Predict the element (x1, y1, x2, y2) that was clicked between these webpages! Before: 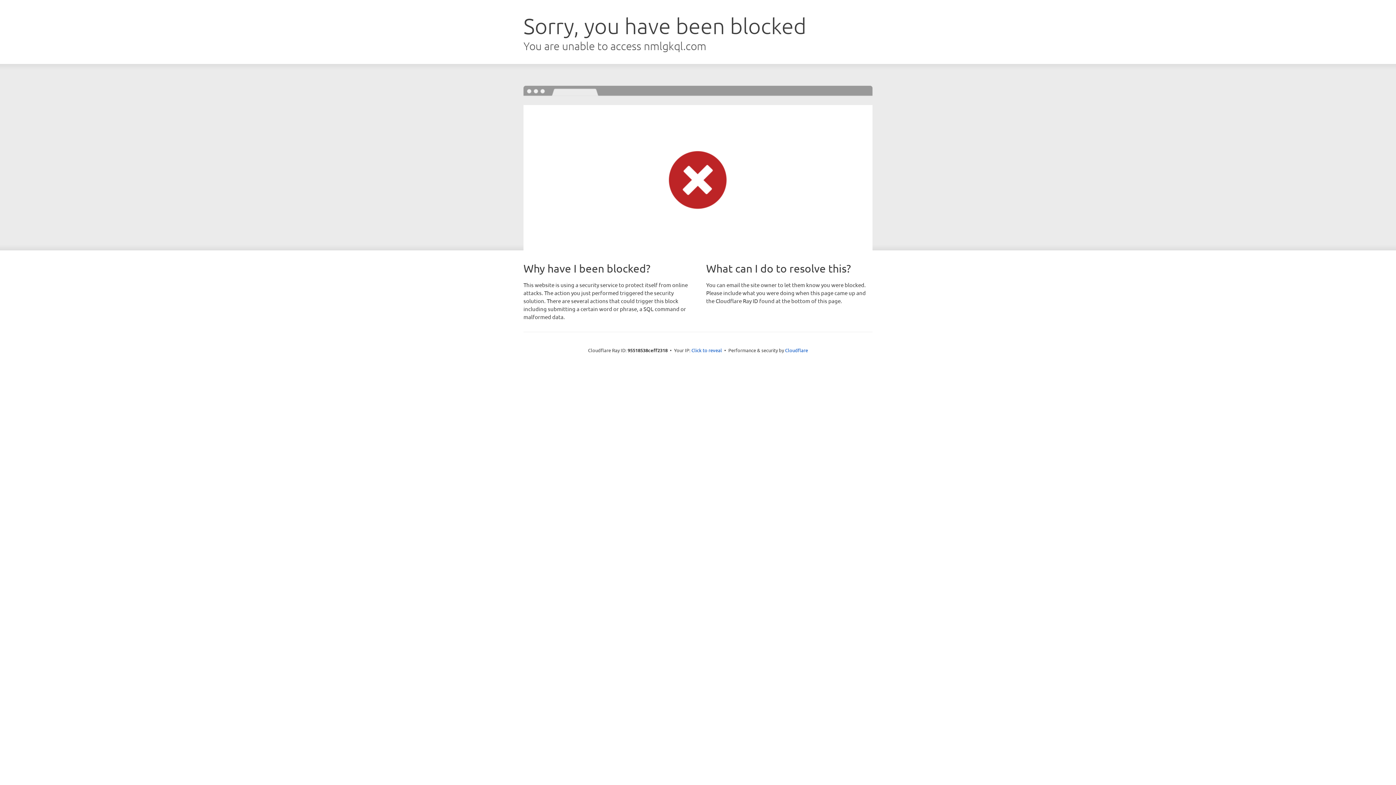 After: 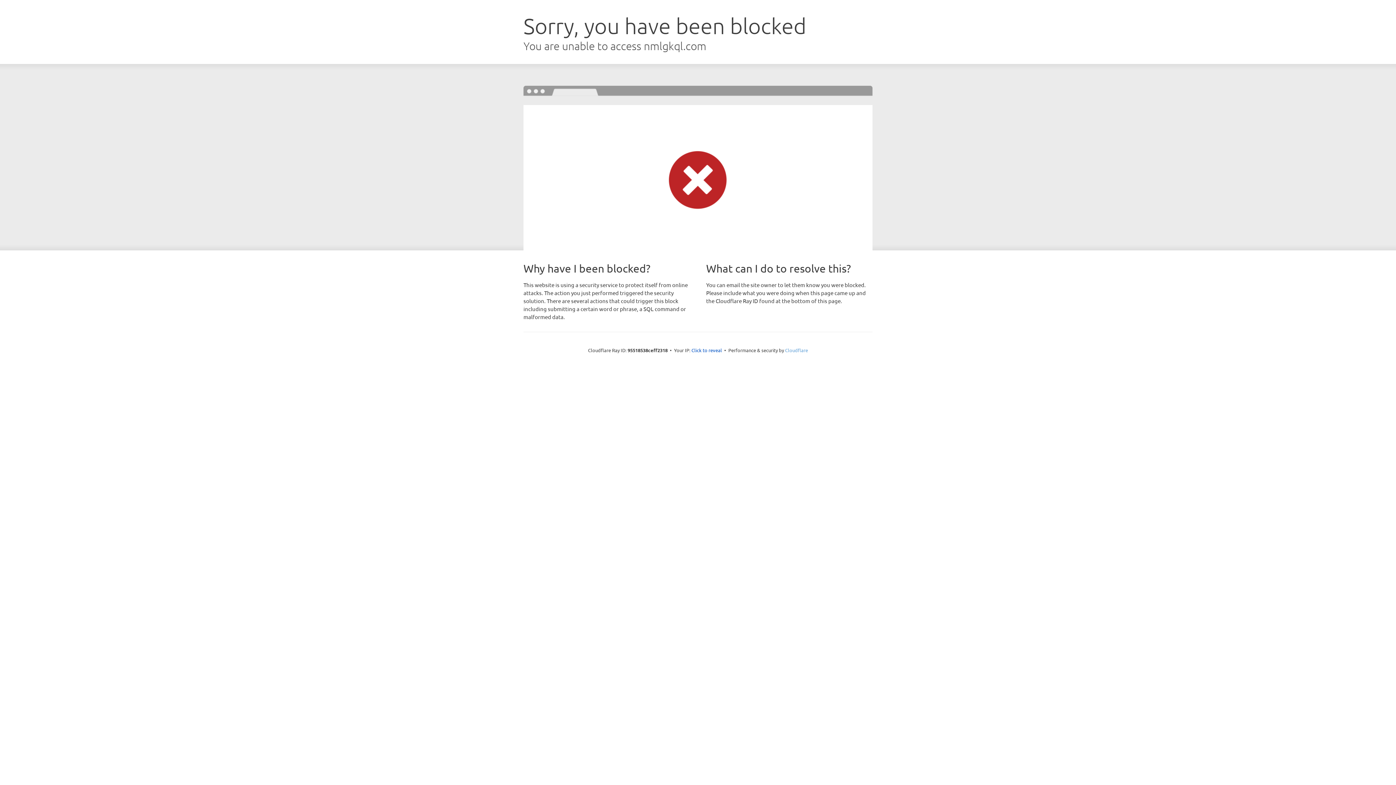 Action: bbox: (785, 347, 808, 353) label: Cloudflare